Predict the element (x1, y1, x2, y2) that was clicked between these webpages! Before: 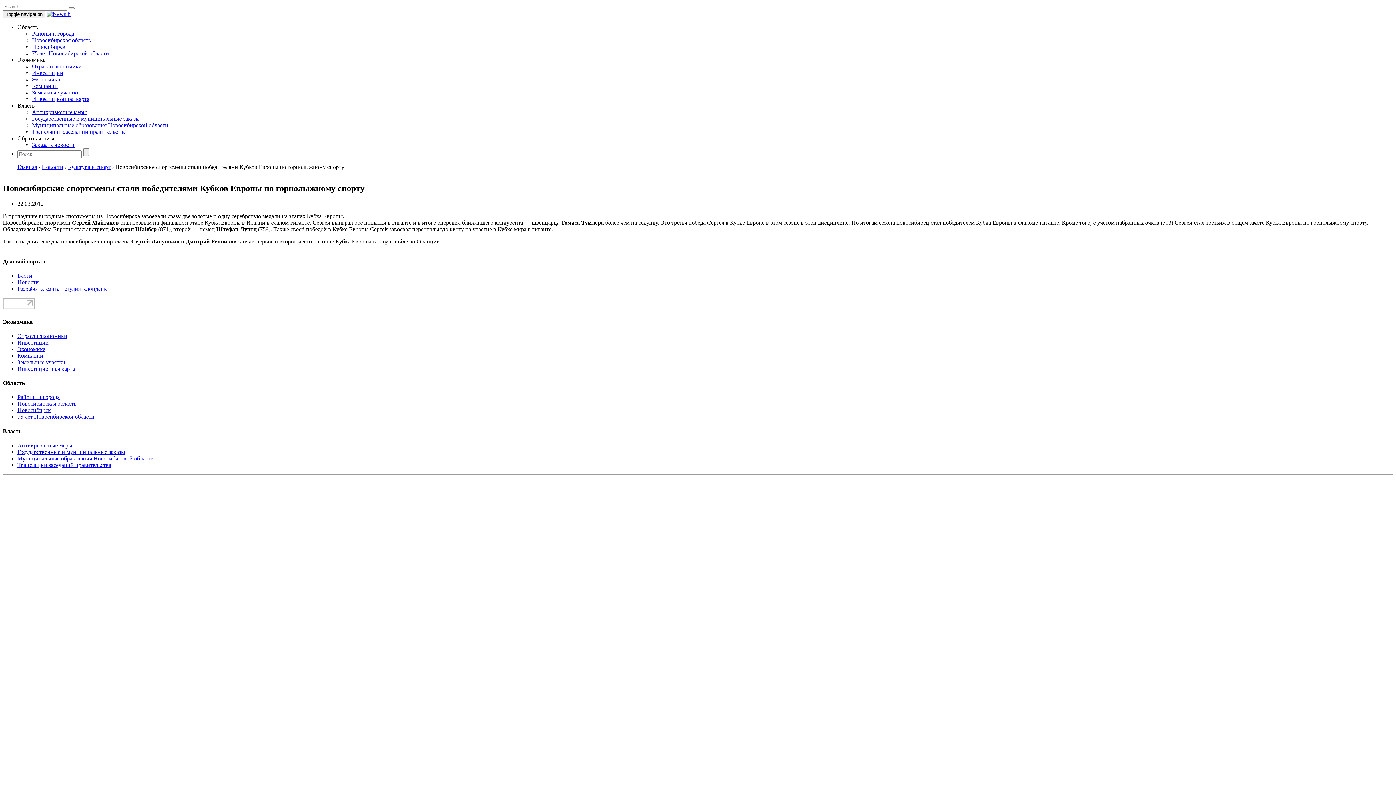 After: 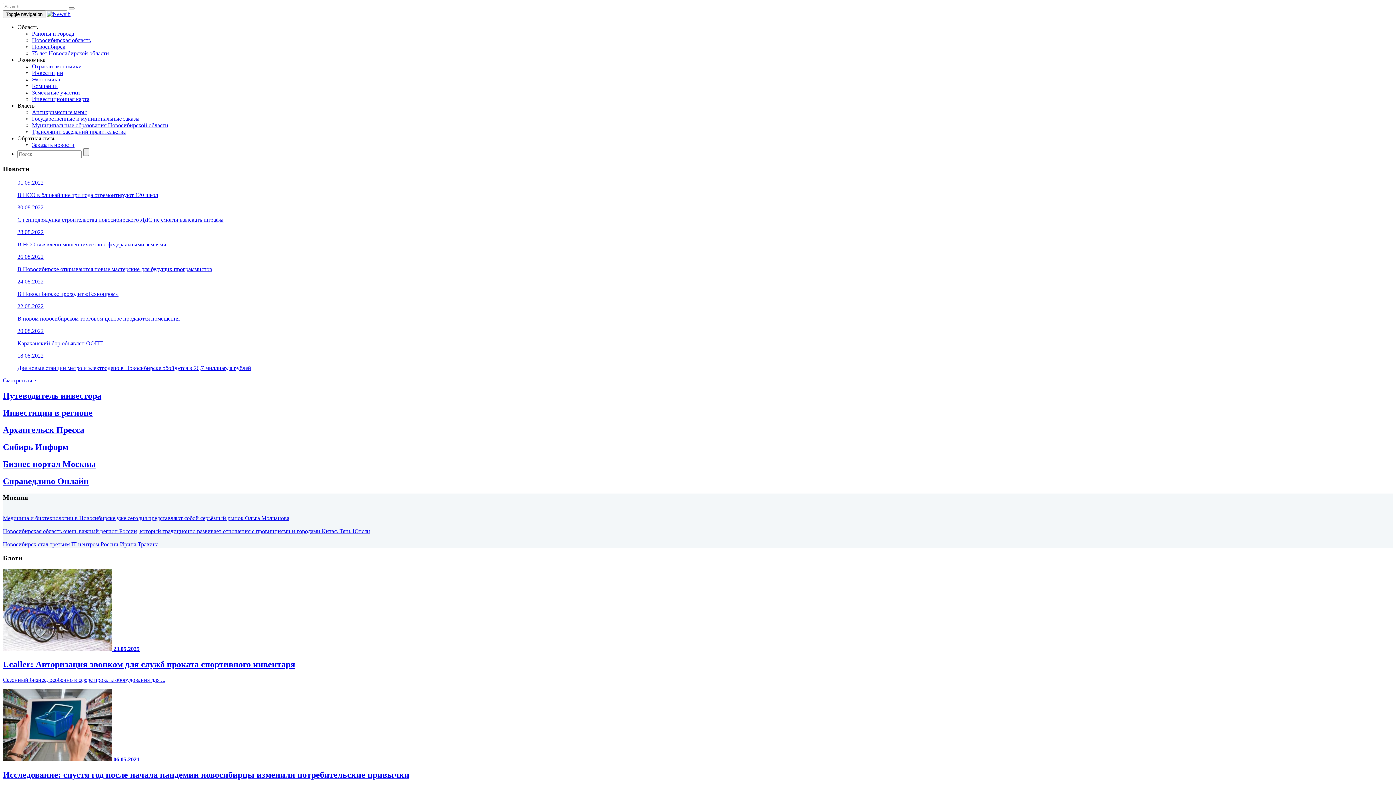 Action: bbox: (46, 10, 70, 17)